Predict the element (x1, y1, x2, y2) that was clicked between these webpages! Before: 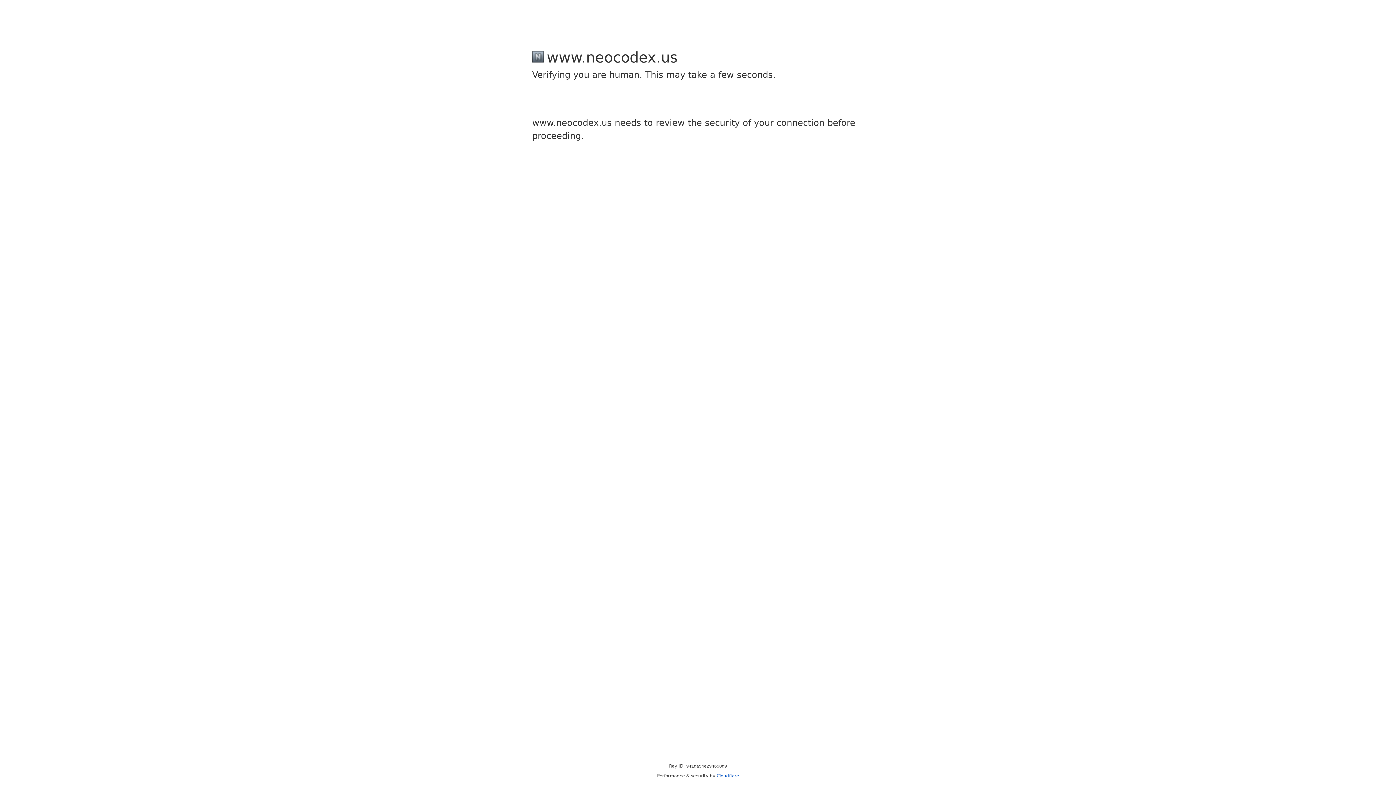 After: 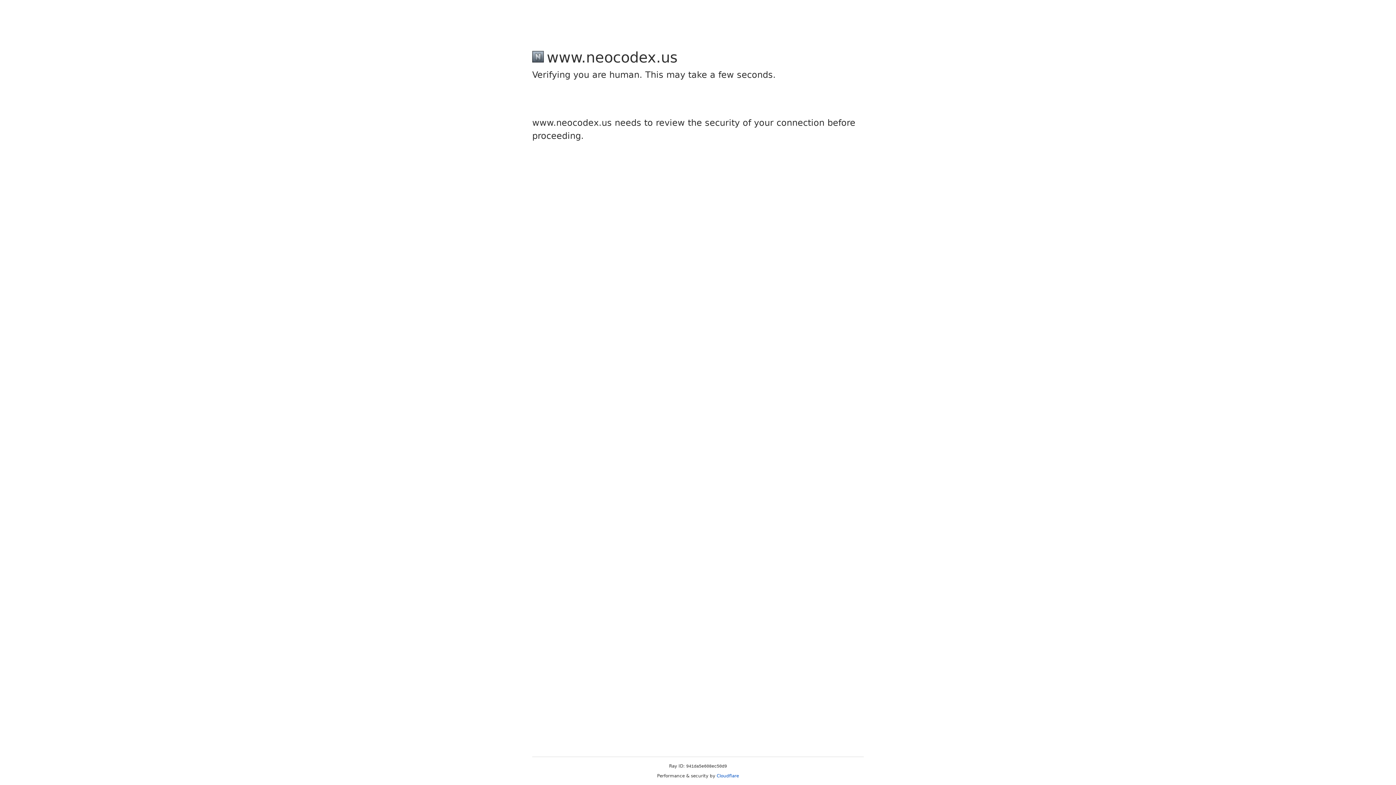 Action: label: Cloudflare bbox: (716, 773, 739, 778)